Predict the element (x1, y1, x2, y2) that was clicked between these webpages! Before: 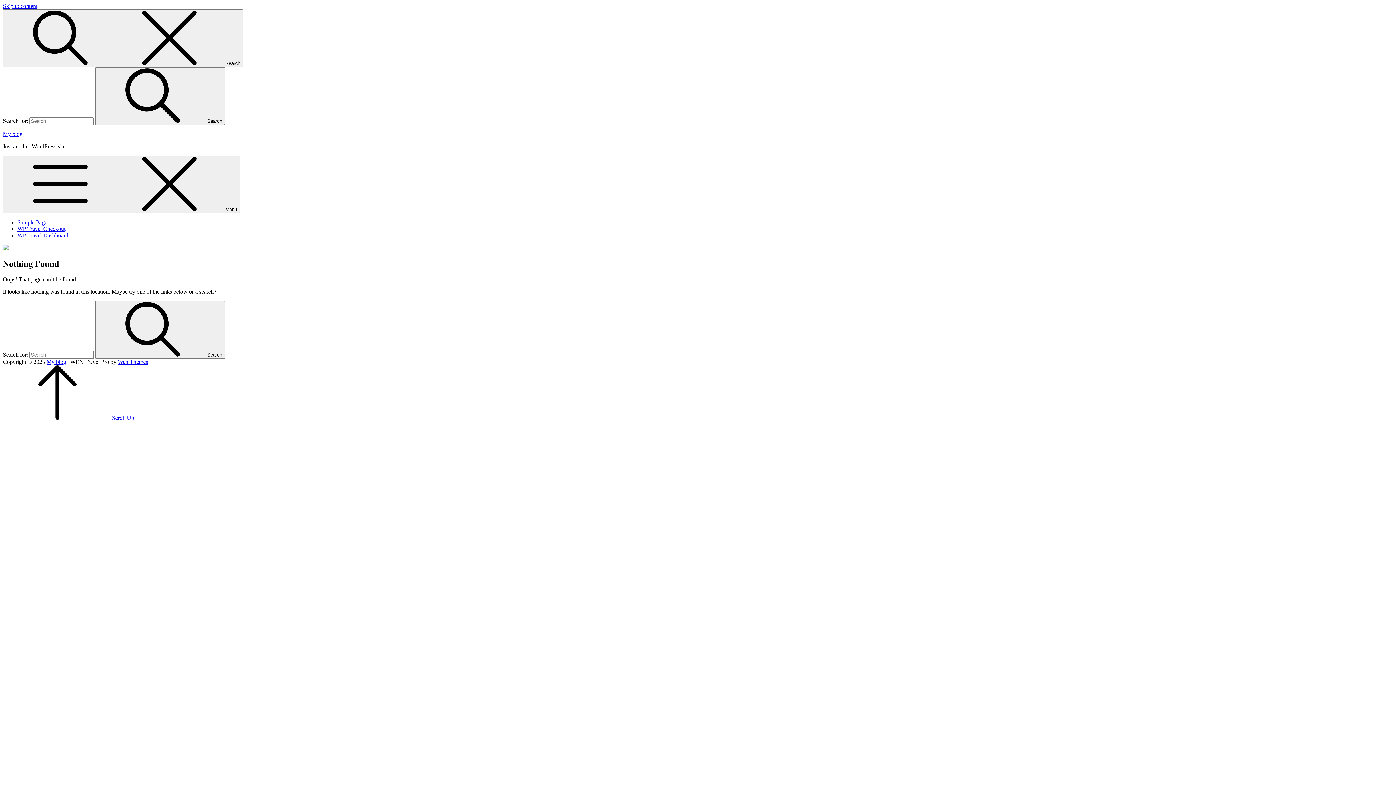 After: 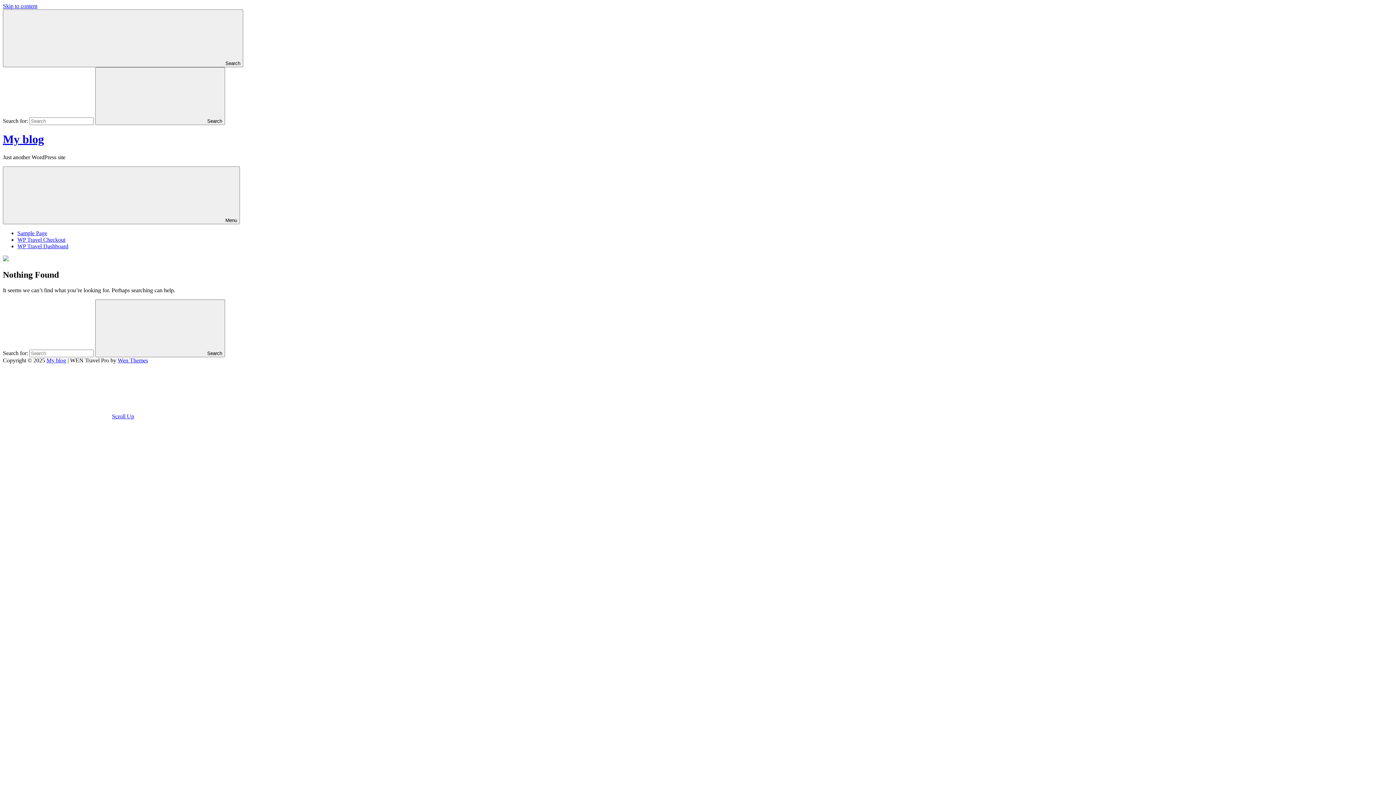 Action: bbox: (2, 130, 22, 137) label: My blog